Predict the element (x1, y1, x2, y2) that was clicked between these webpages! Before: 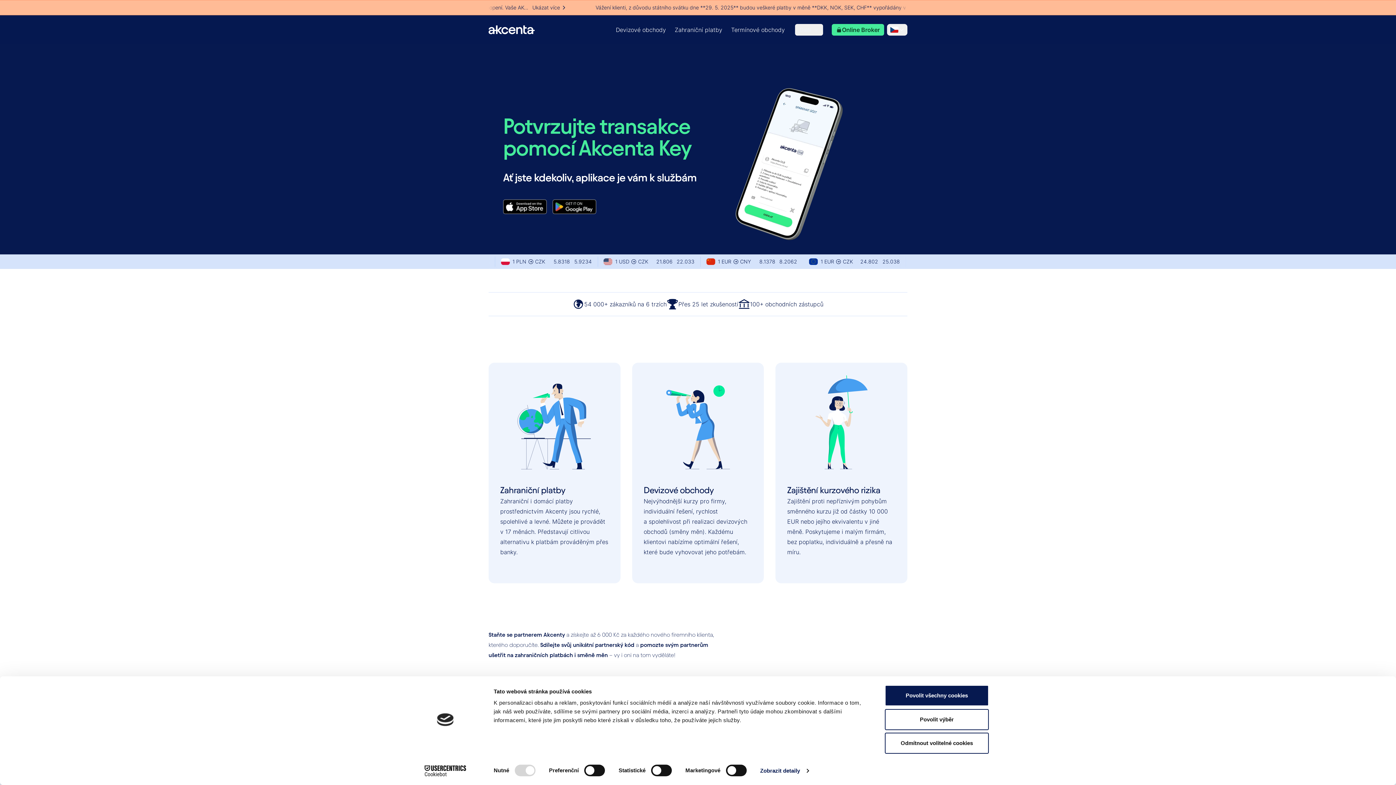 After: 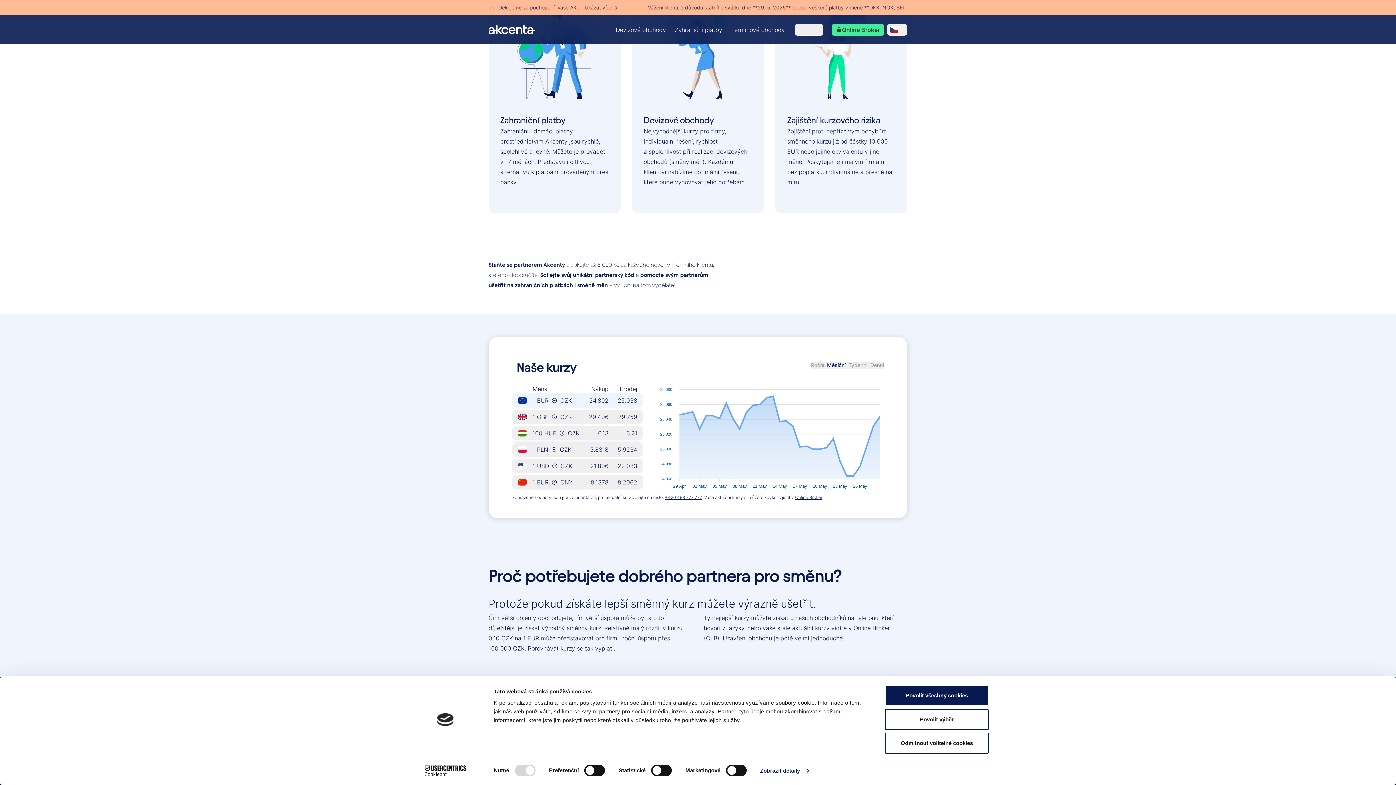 Action: label: 1 EUR

CZK

24.802

25.038 bbox: (512, 763, 643, 778)